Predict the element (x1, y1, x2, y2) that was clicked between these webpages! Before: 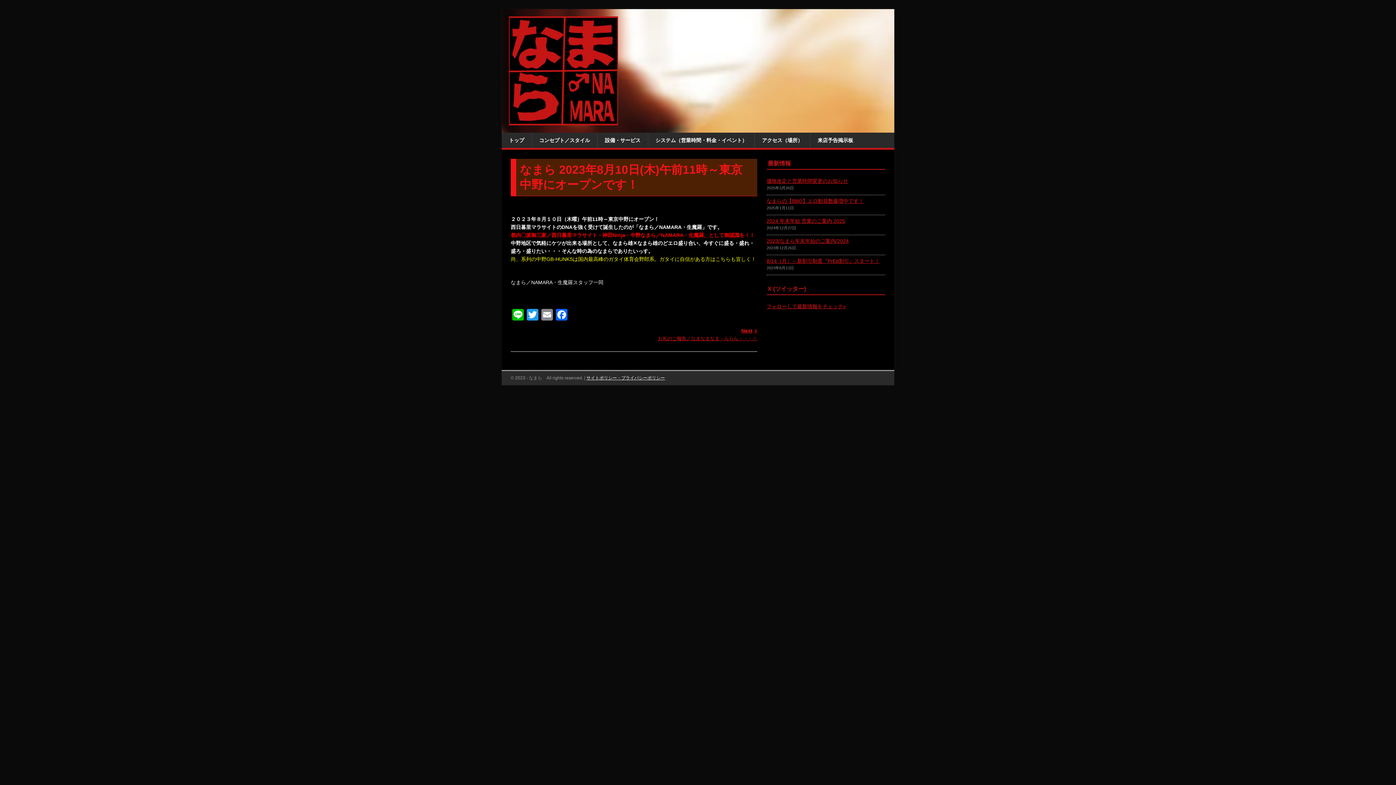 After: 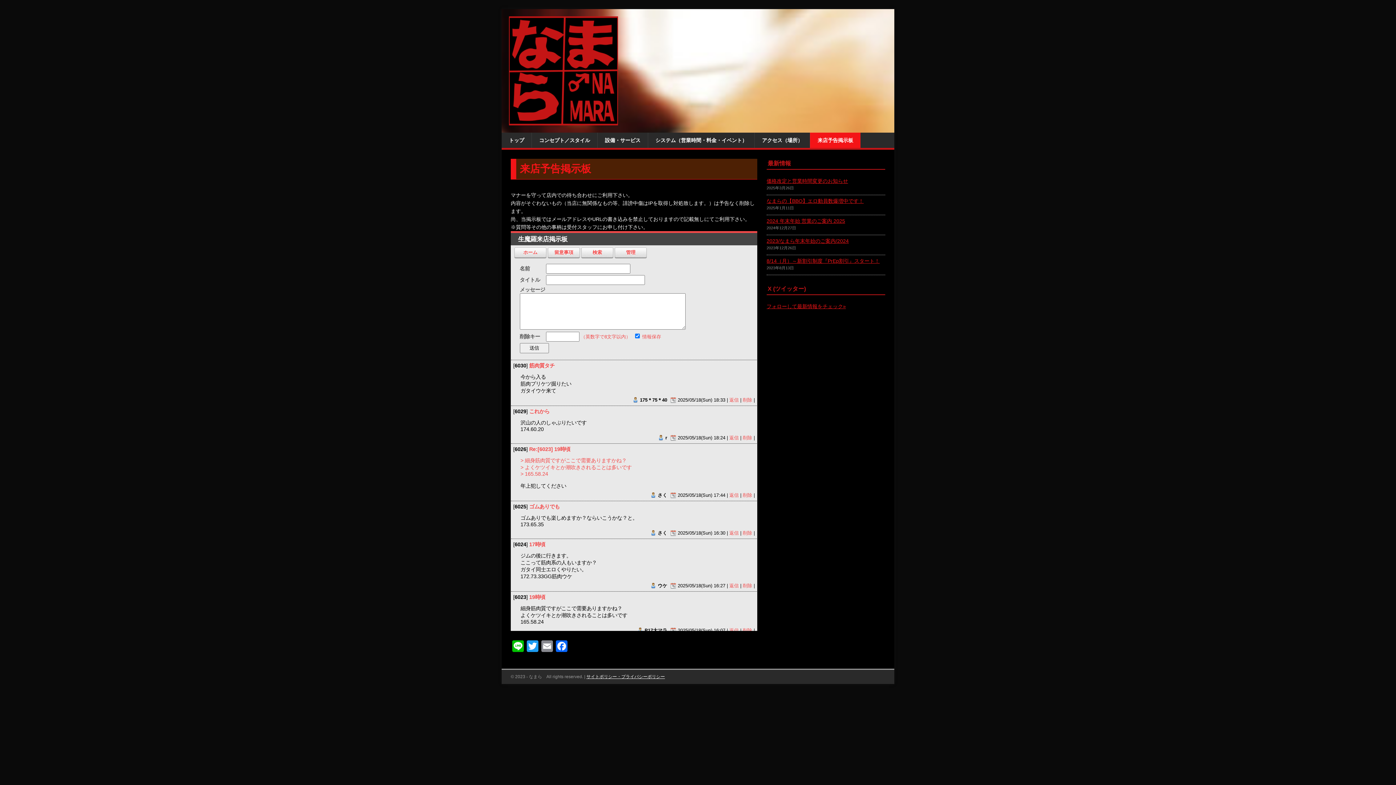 Action: label: 来店予告掲示板 bbox: (810, 132, 860, 148)